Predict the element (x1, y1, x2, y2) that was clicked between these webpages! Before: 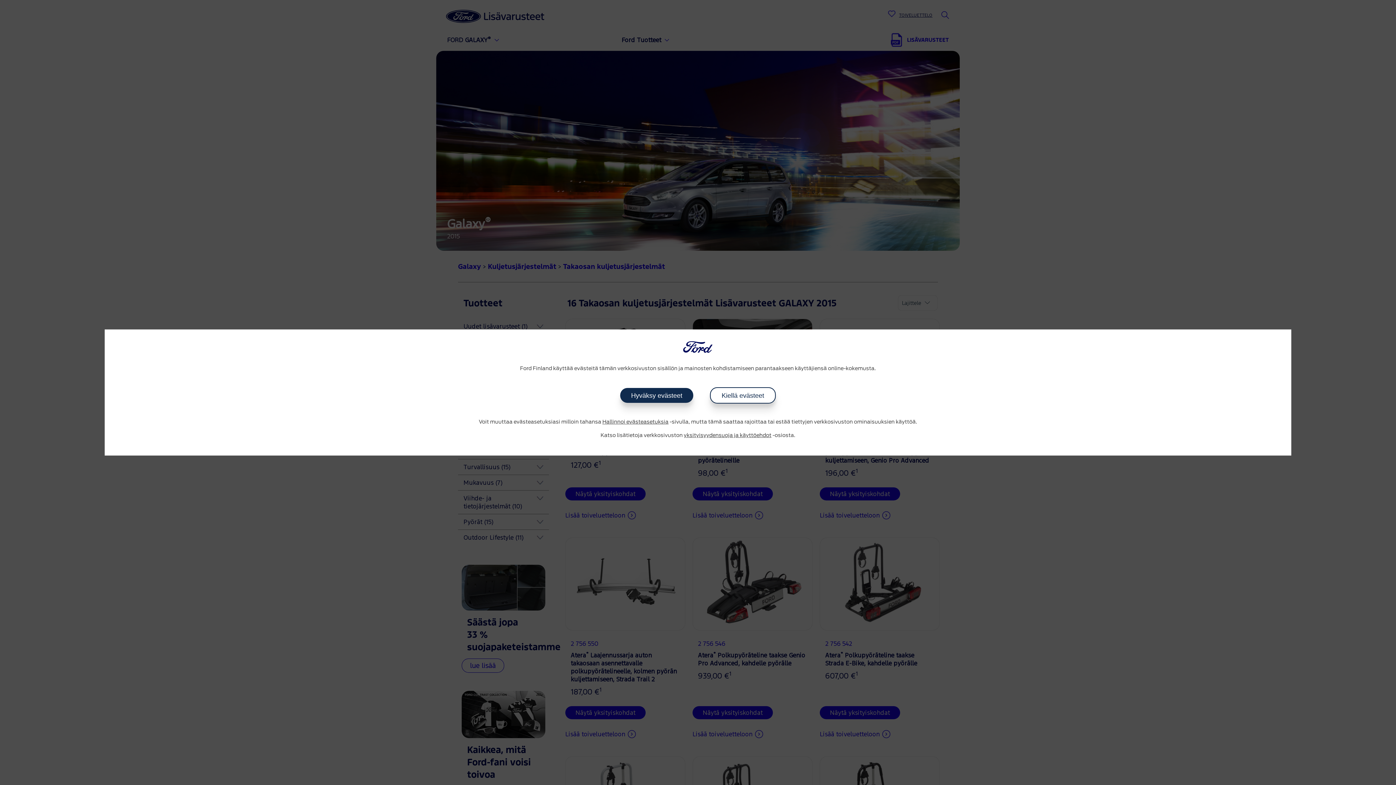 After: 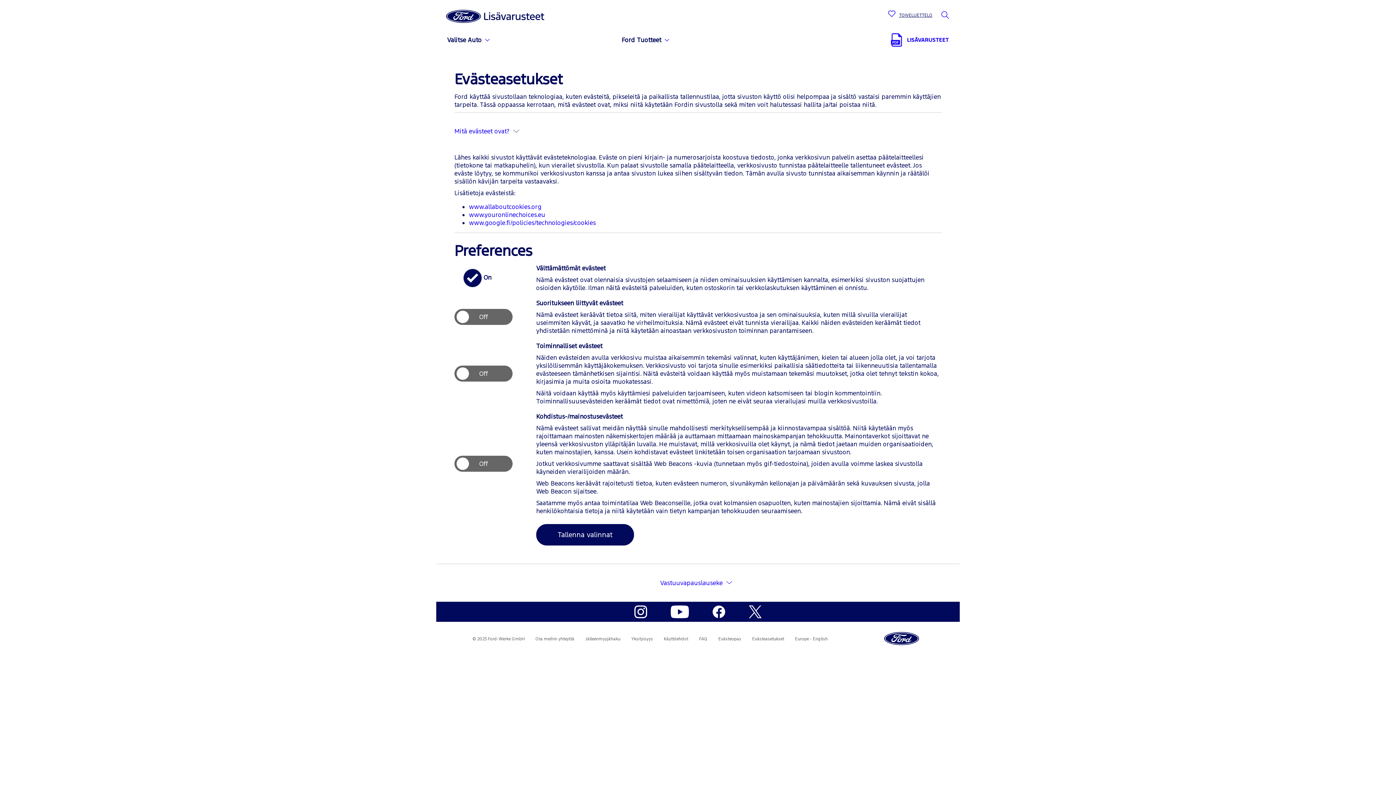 Action: bbox: (602, 419, 668, 424) label: Hallinnoi evästeasetuksia